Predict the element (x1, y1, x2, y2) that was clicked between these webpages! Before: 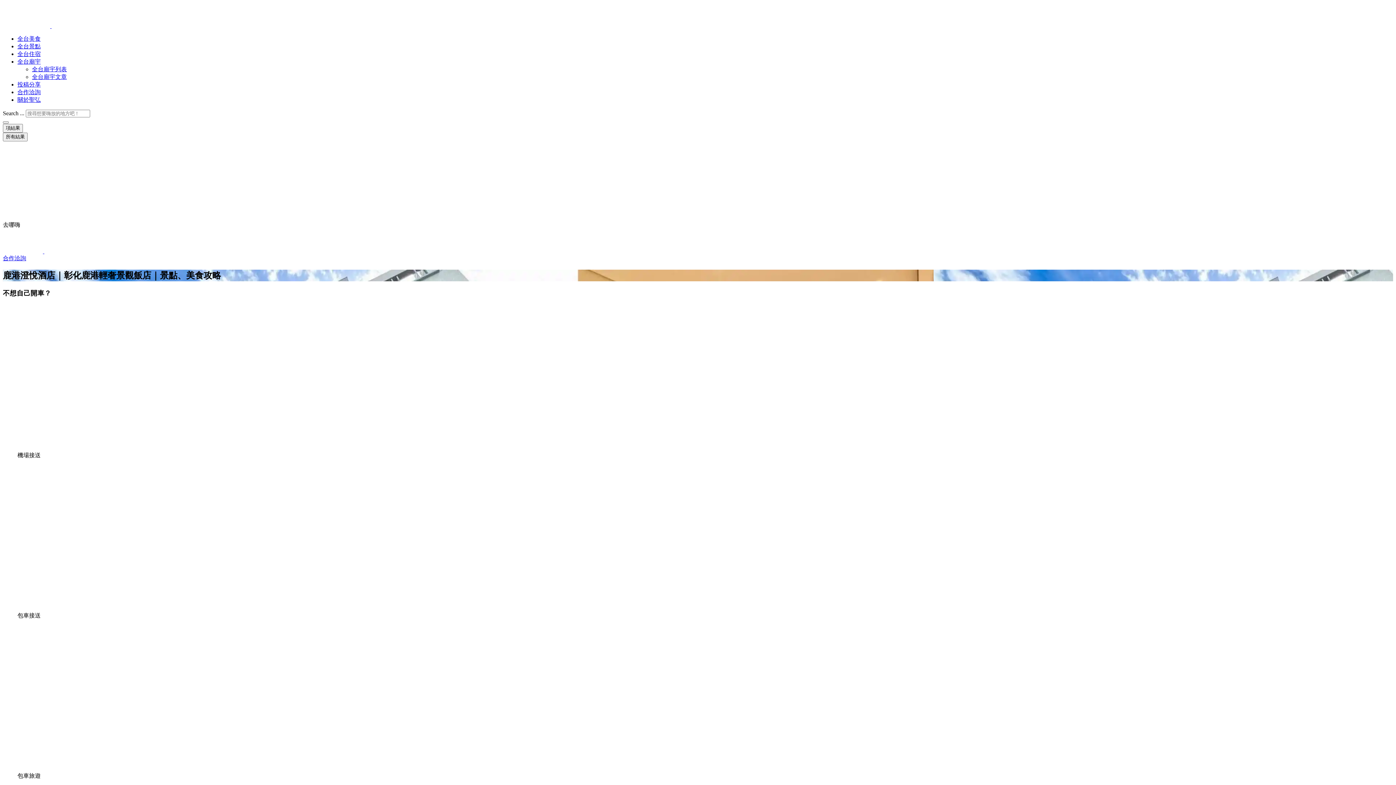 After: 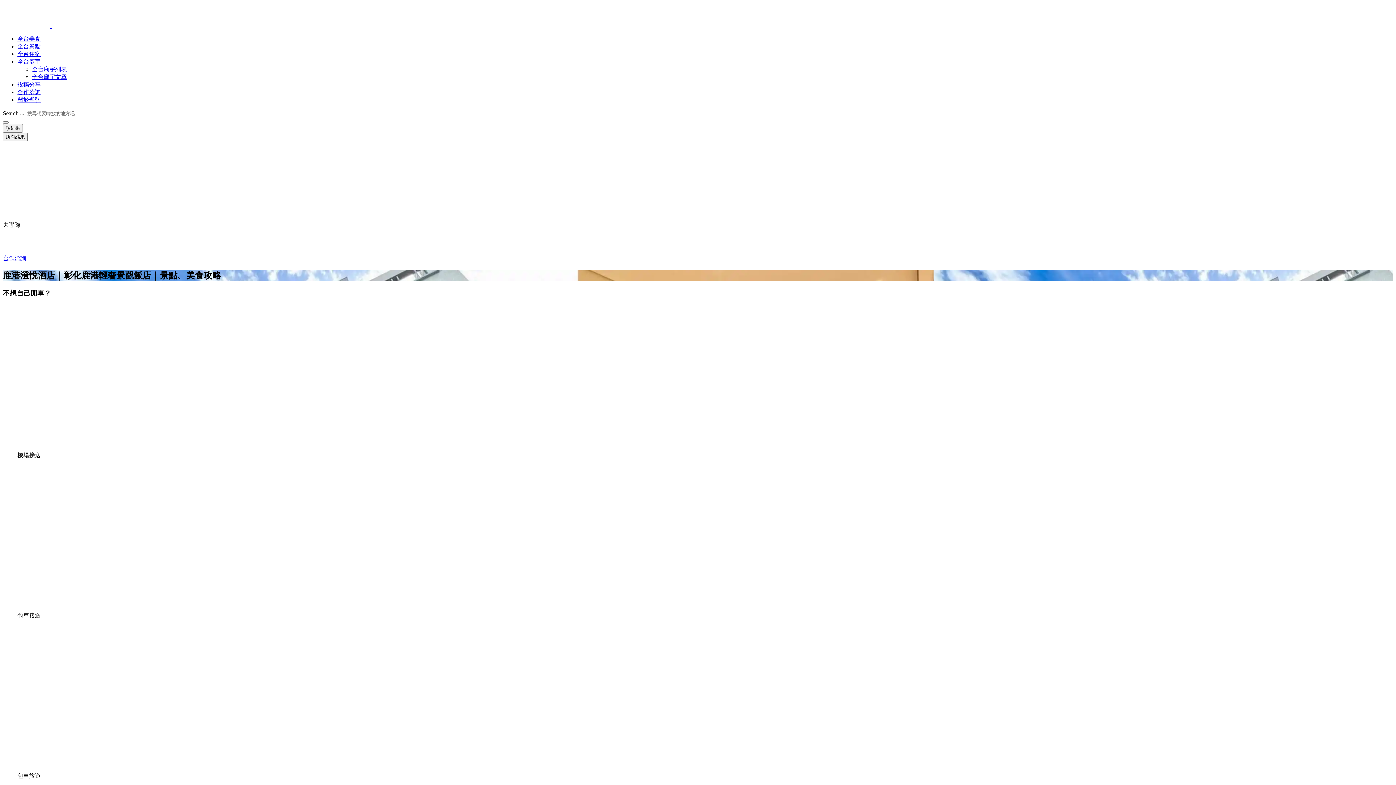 Action: label: 合作洽詢 bbox: (2, 255, 26, 261)